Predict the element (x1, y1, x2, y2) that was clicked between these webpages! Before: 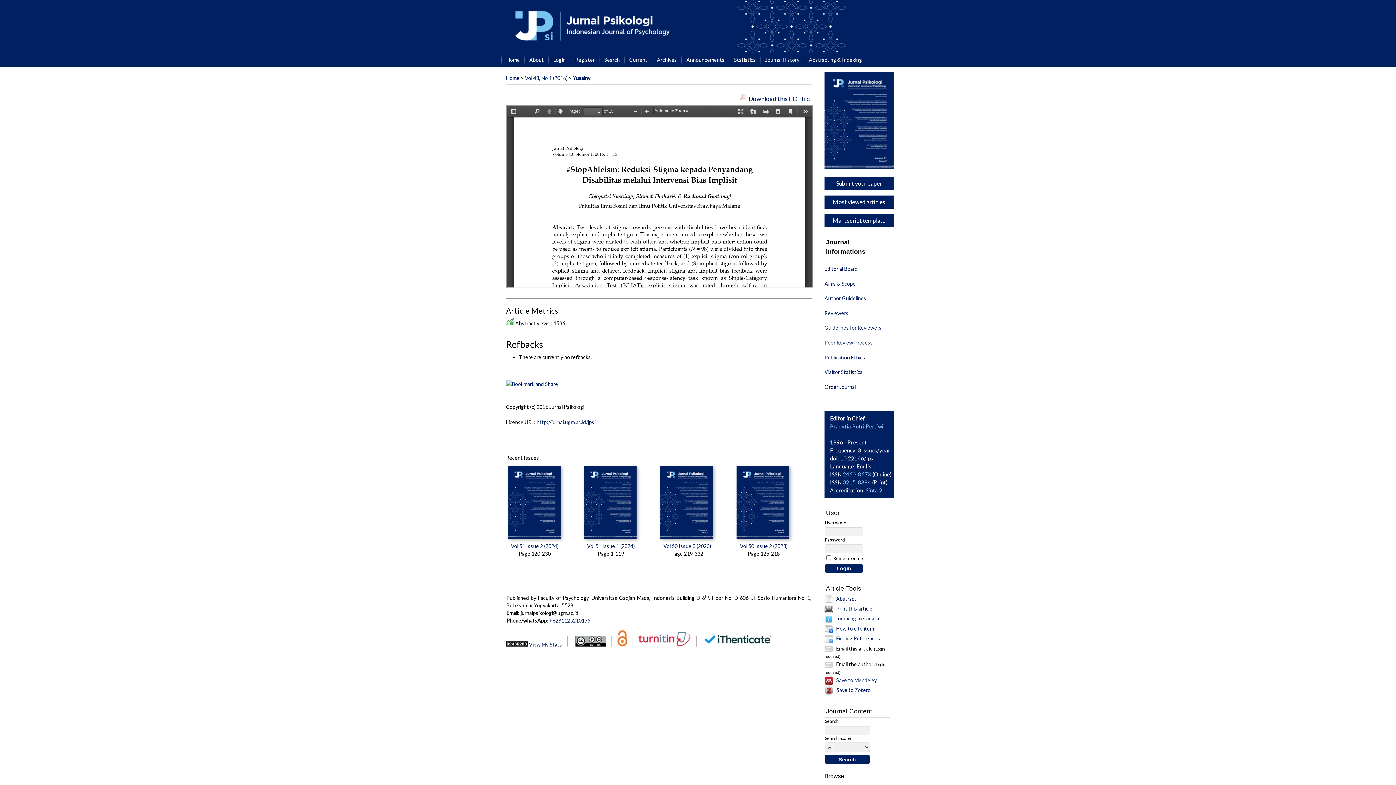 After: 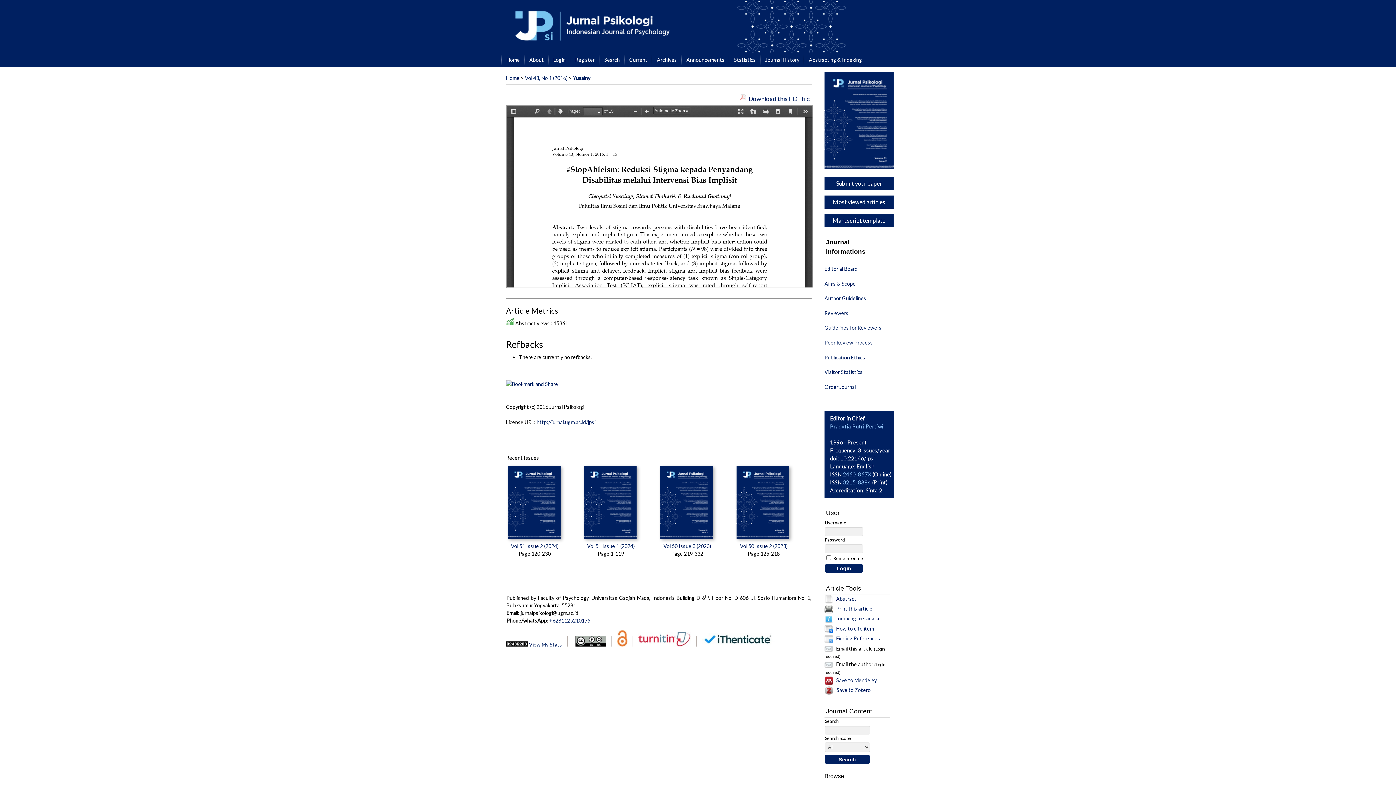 Action: bbox: (865, 487, 882, 493) label: Sinta 2